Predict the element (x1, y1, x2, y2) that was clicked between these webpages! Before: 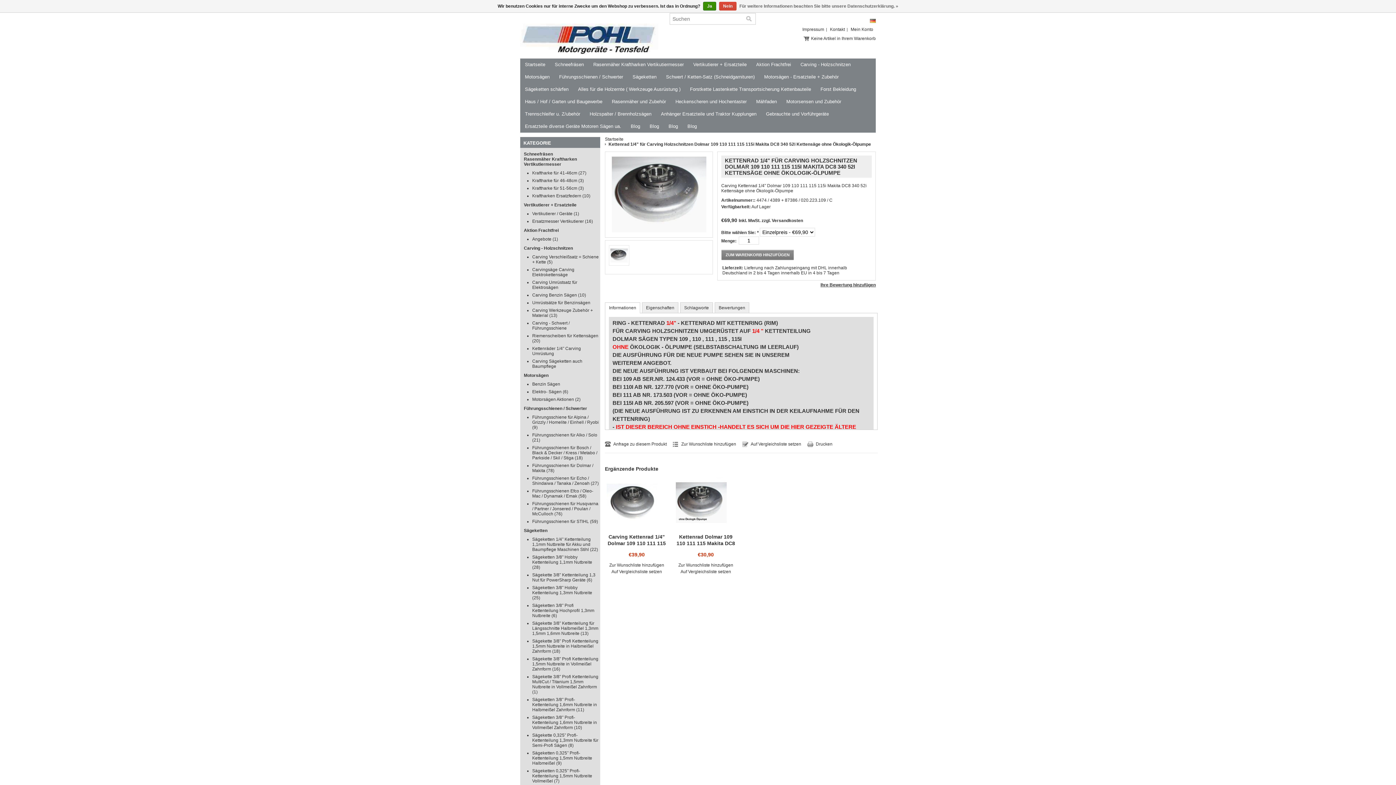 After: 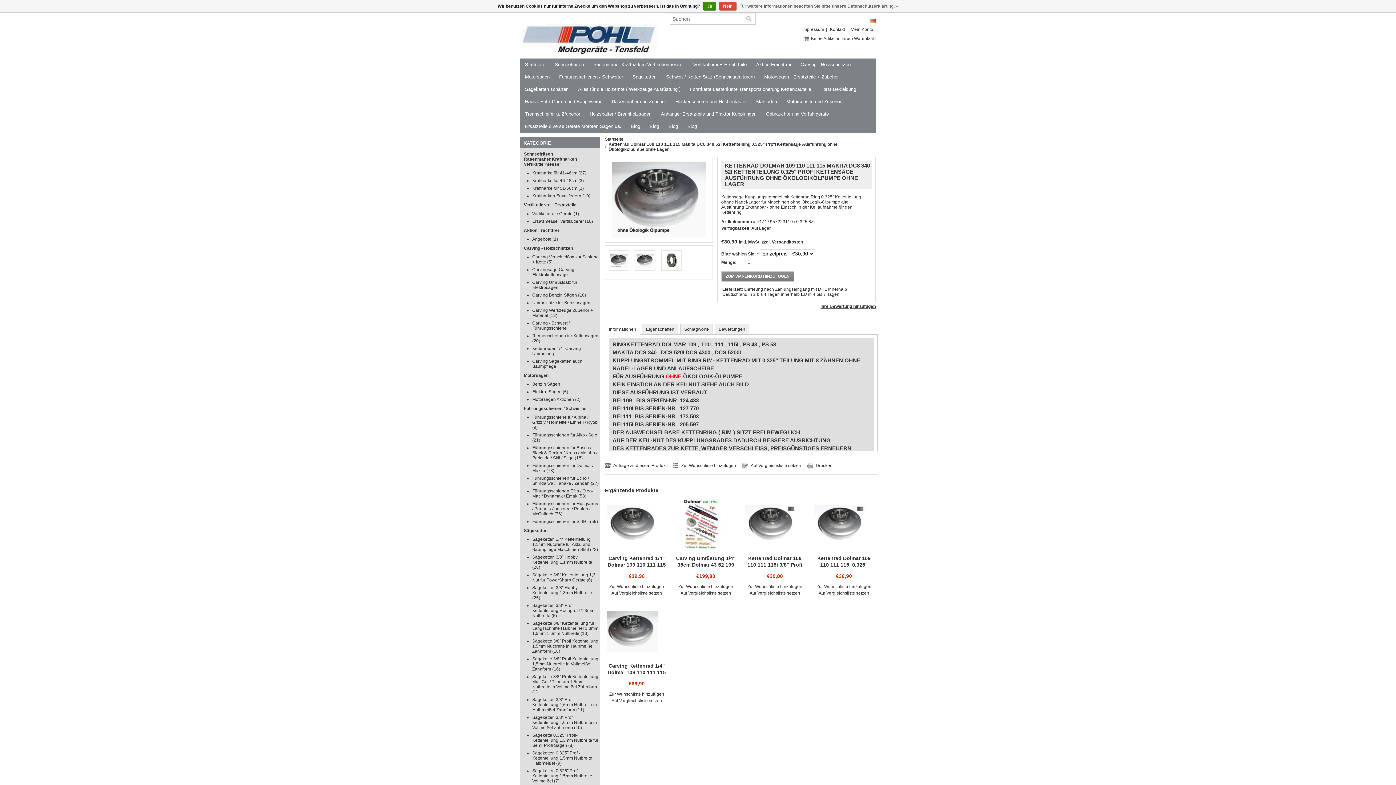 Action: bbox: (674, 477, 737, 528)